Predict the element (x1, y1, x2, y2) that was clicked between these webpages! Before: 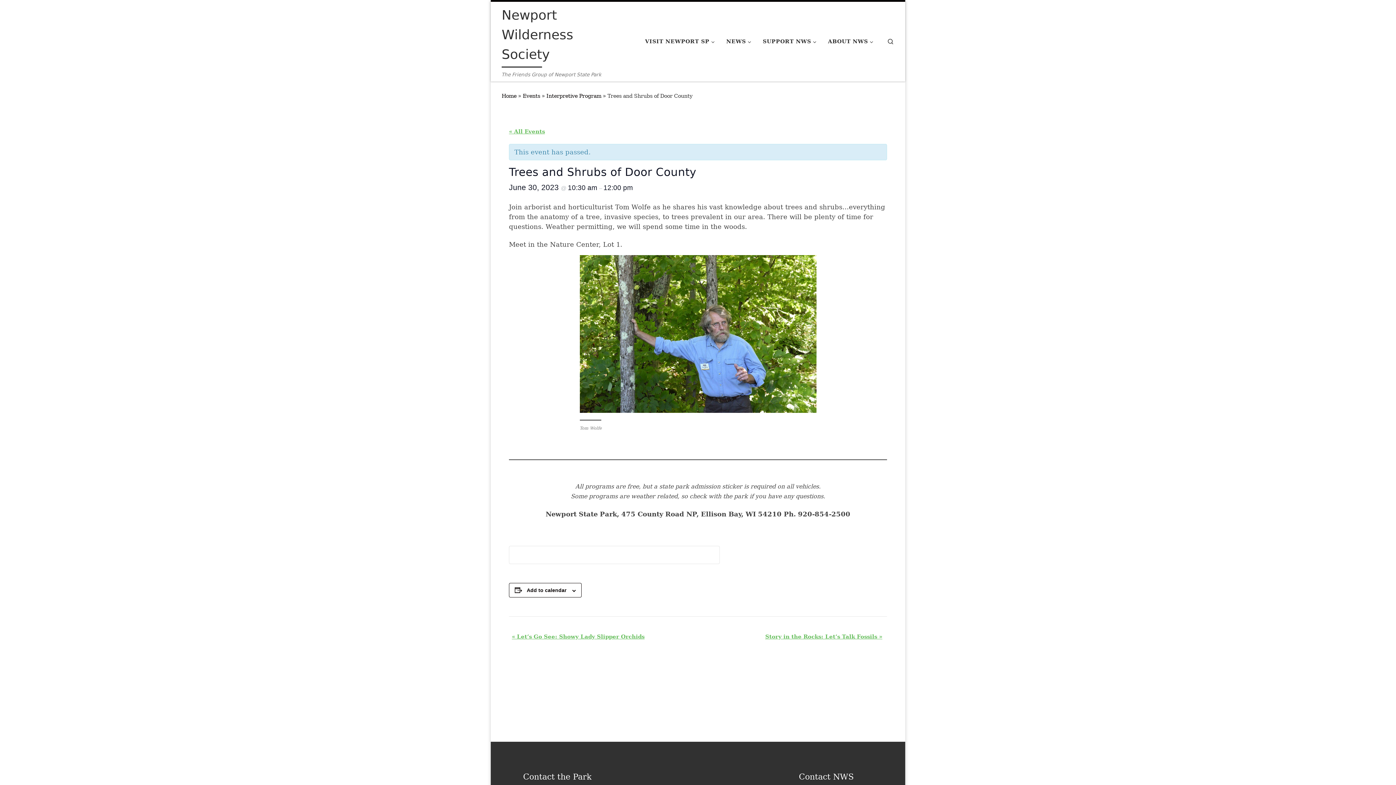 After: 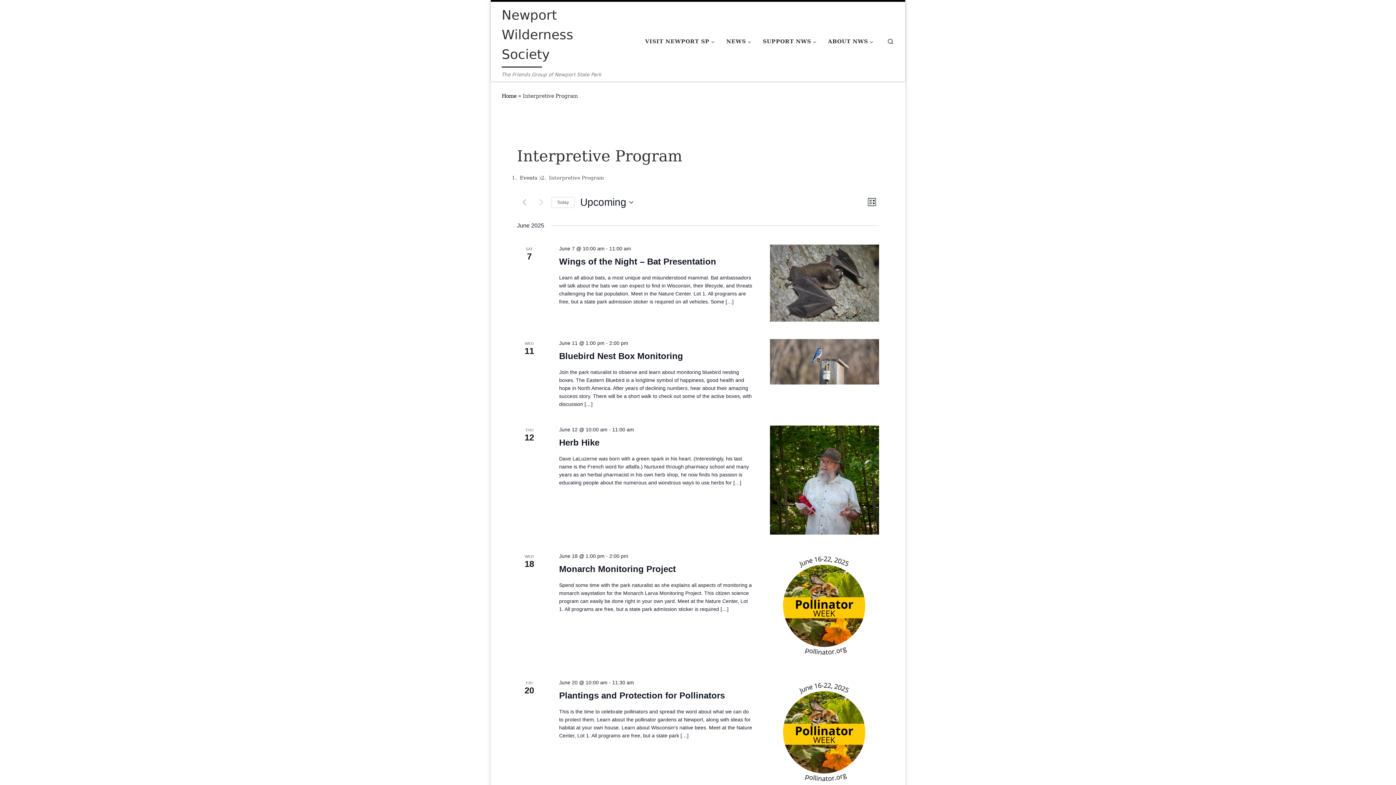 Action: bbox: (546, 93, 601, 99) label: Interpretive Program